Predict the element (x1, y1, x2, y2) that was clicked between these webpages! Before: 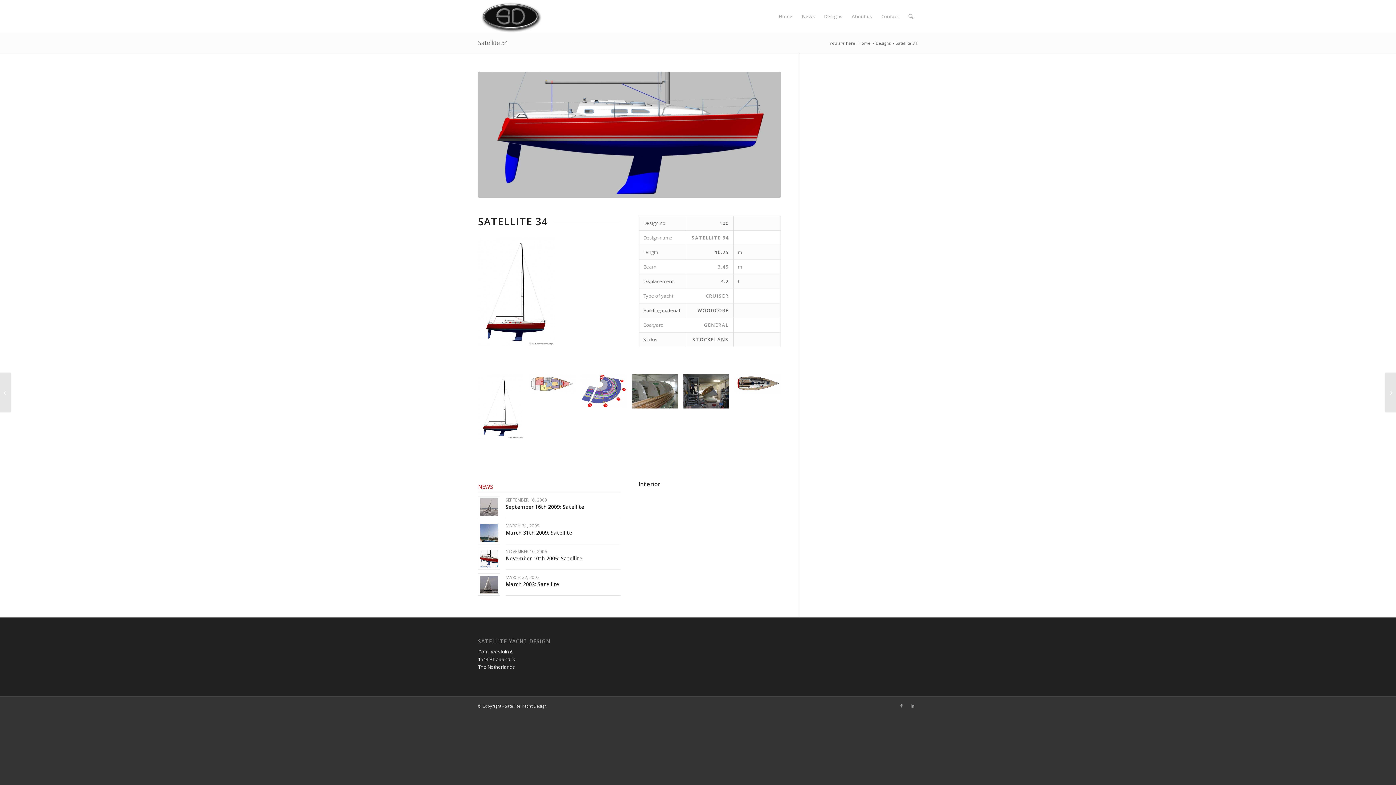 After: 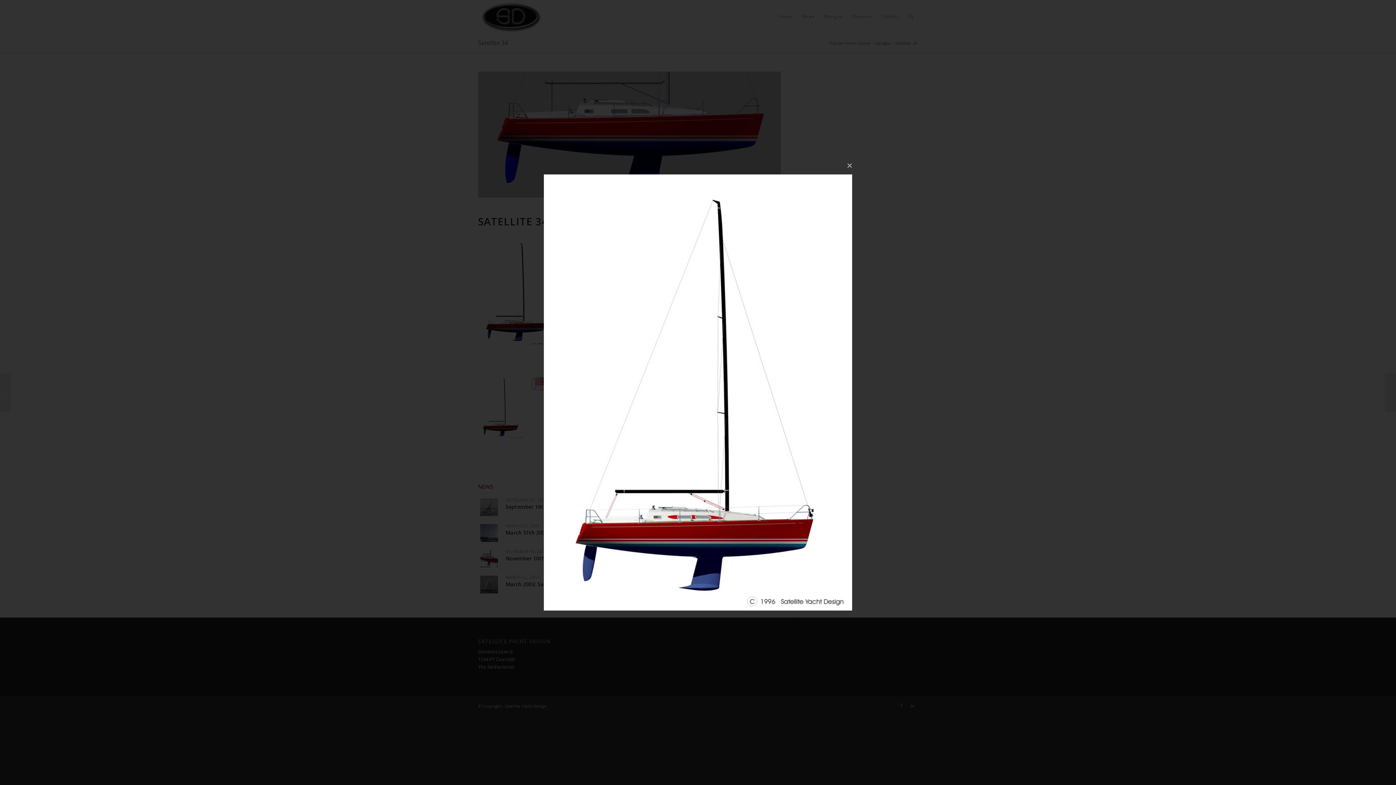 Action: bbox: (478, 236, 555, 348)